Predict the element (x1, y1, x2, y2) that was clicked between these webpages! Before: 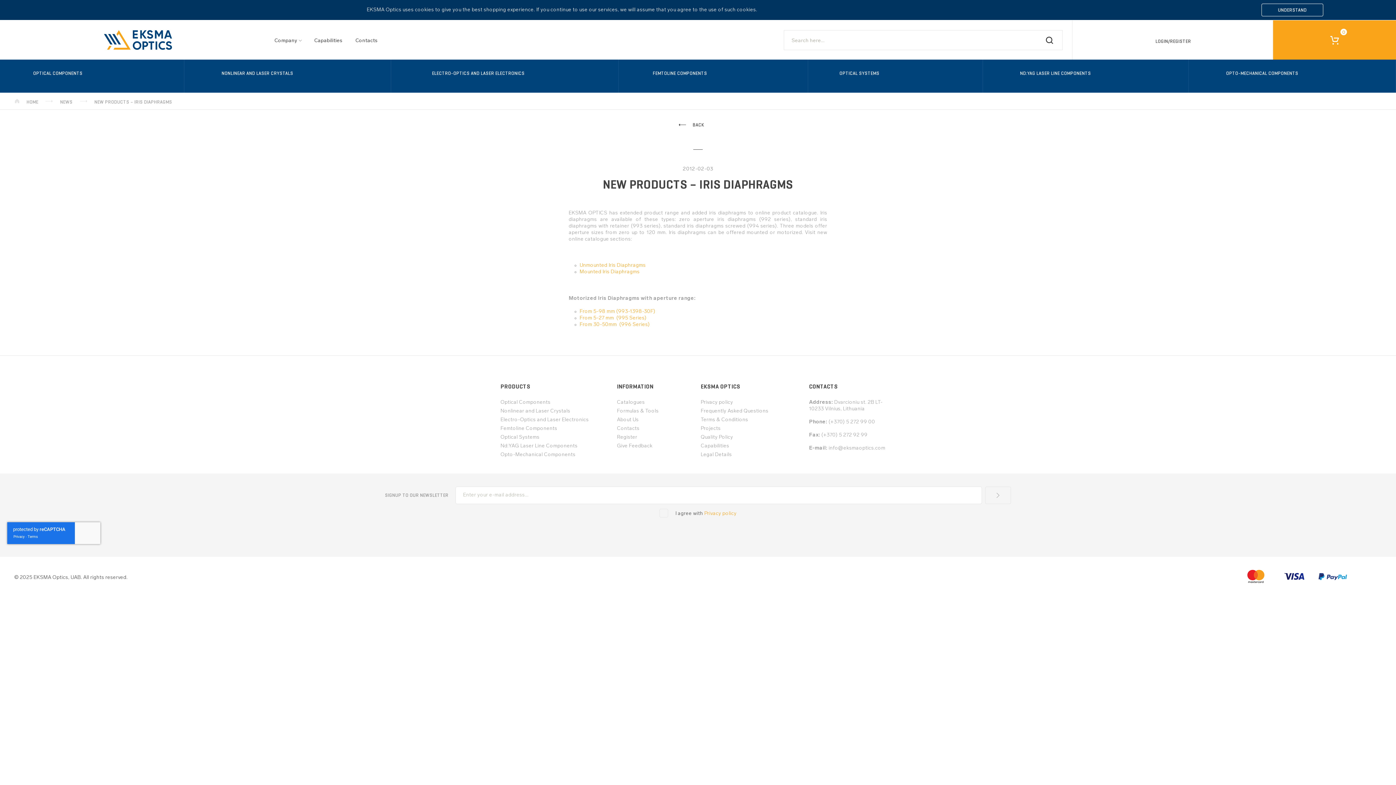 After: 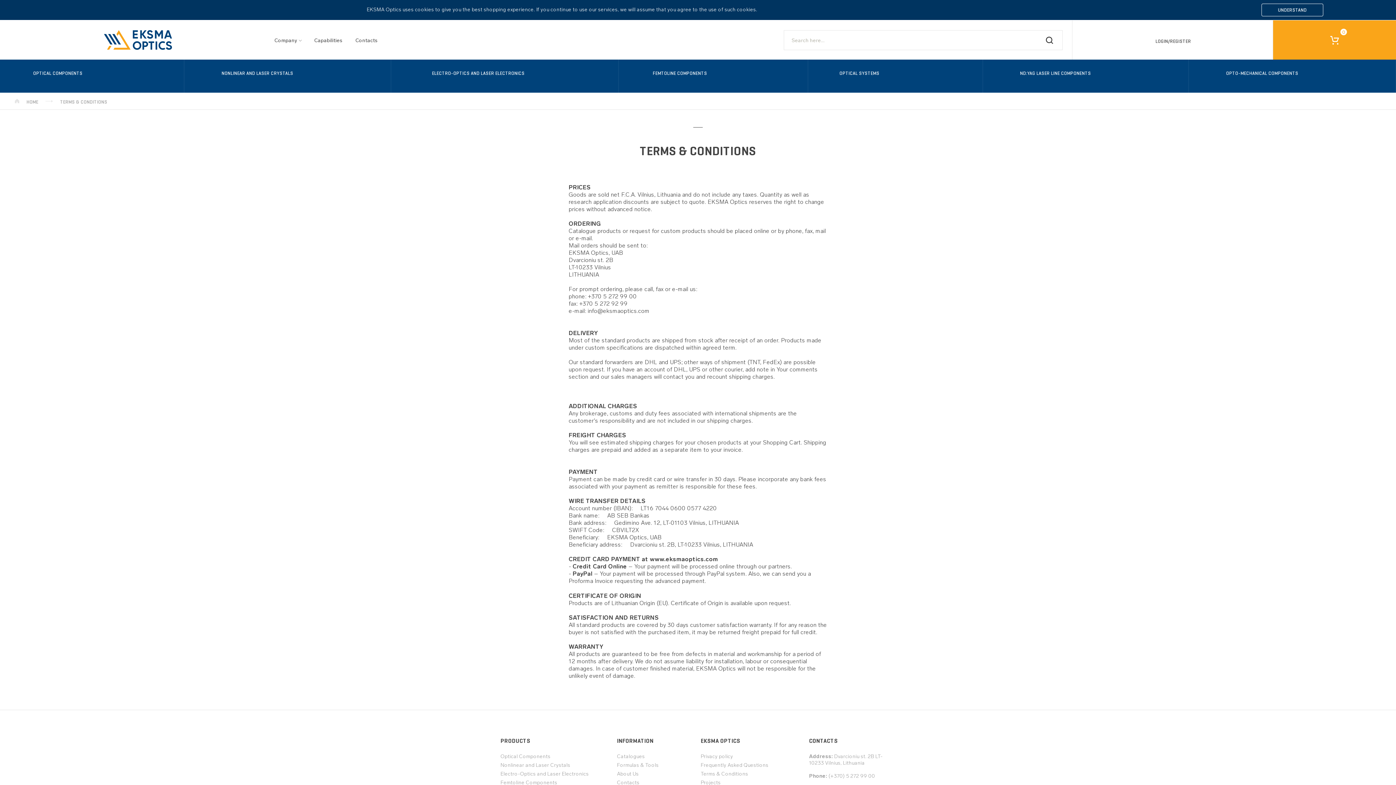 Action: label: Terms & Conditions bbox: (700, 415, 748, 424)